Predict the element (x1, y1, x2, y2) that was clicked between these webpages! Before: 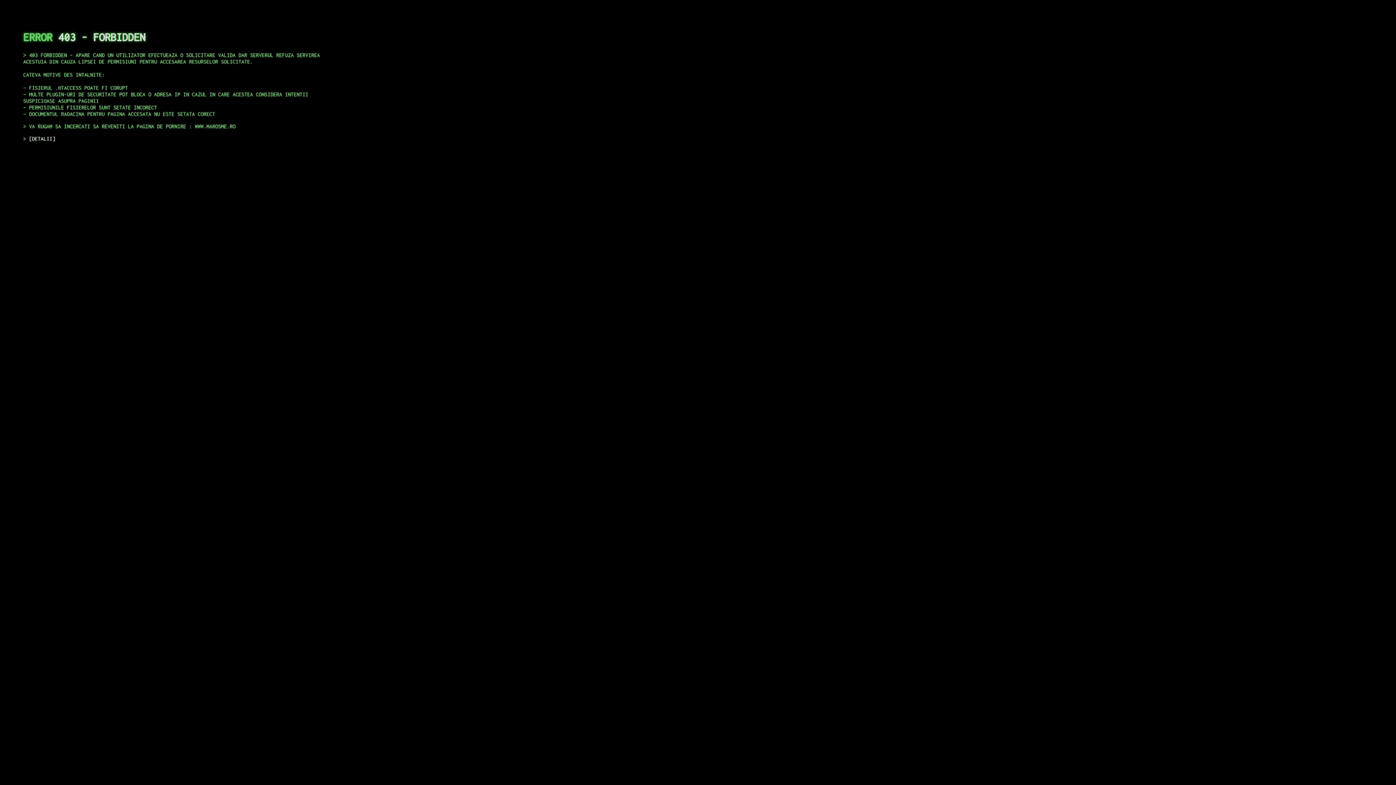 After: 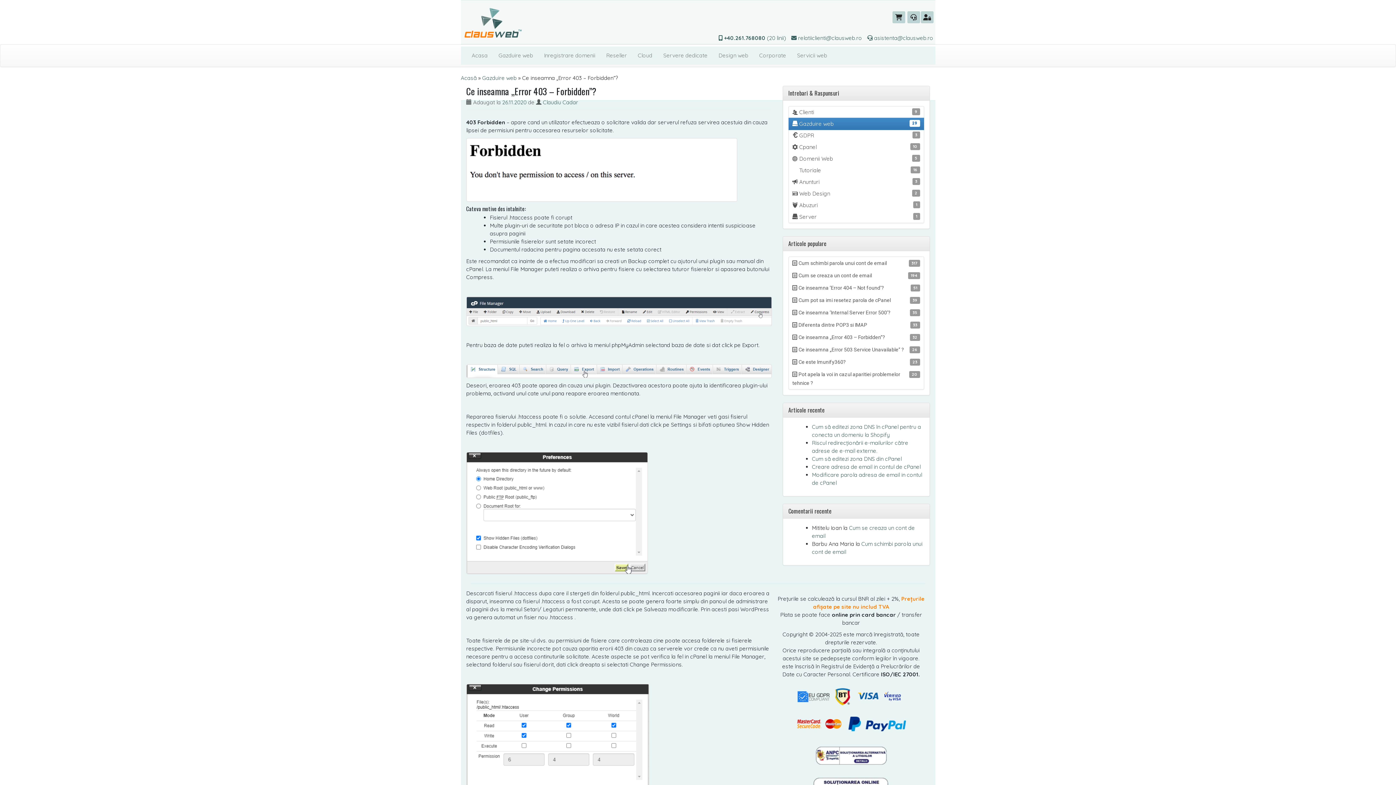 Action: bbox: (29, 135, 55, 141) label: DETALII